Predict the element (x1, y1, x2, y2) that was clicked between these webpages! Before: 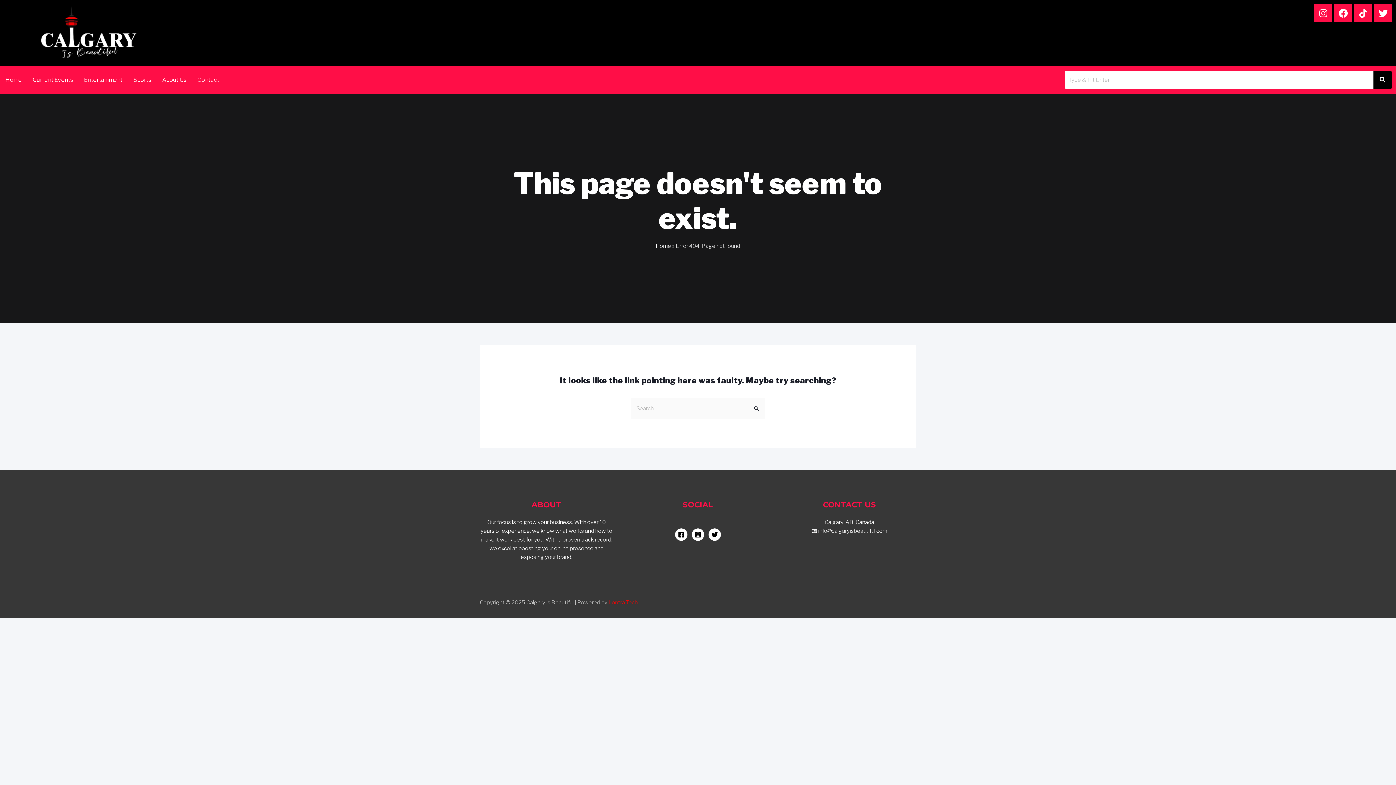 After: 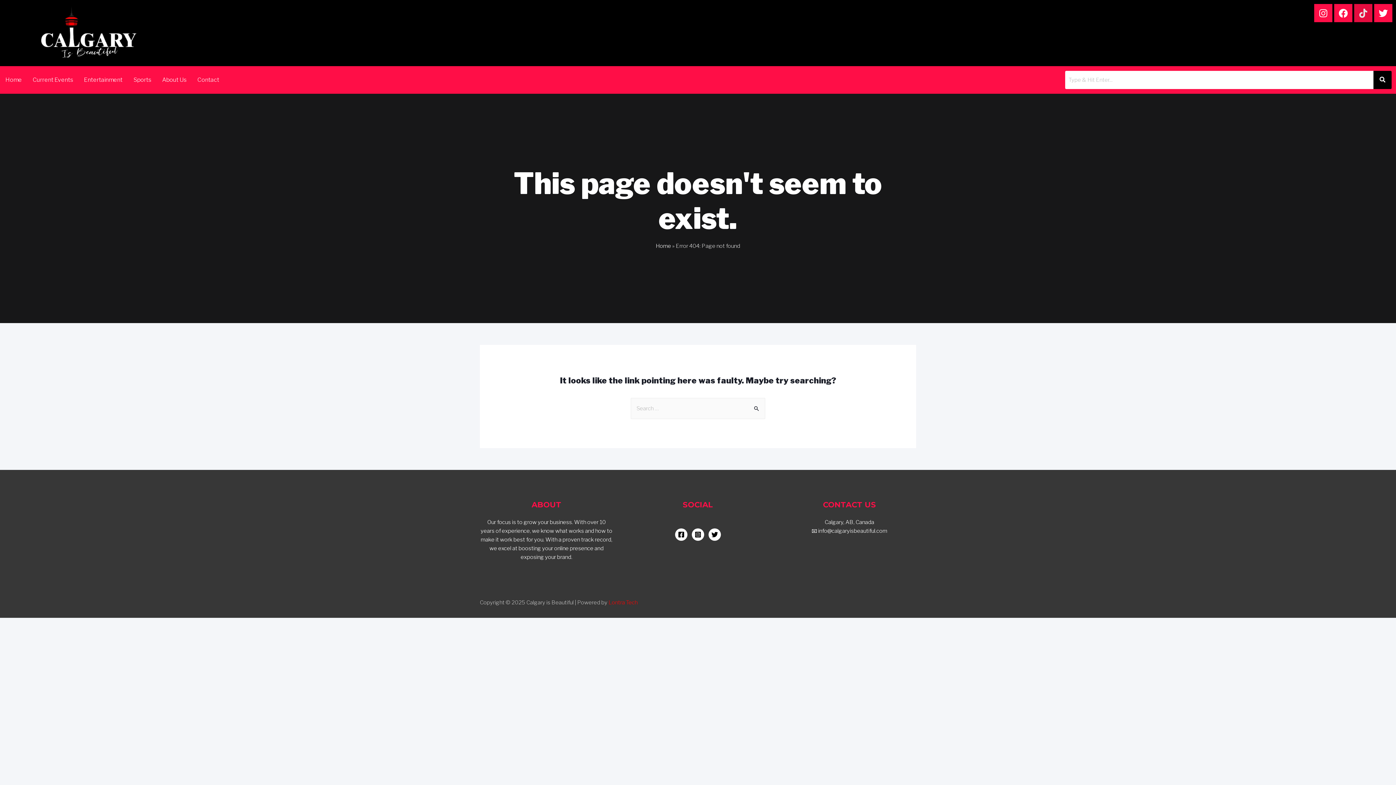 Action: label: Tiktok bbox: (1354, 4, 1372, 22)